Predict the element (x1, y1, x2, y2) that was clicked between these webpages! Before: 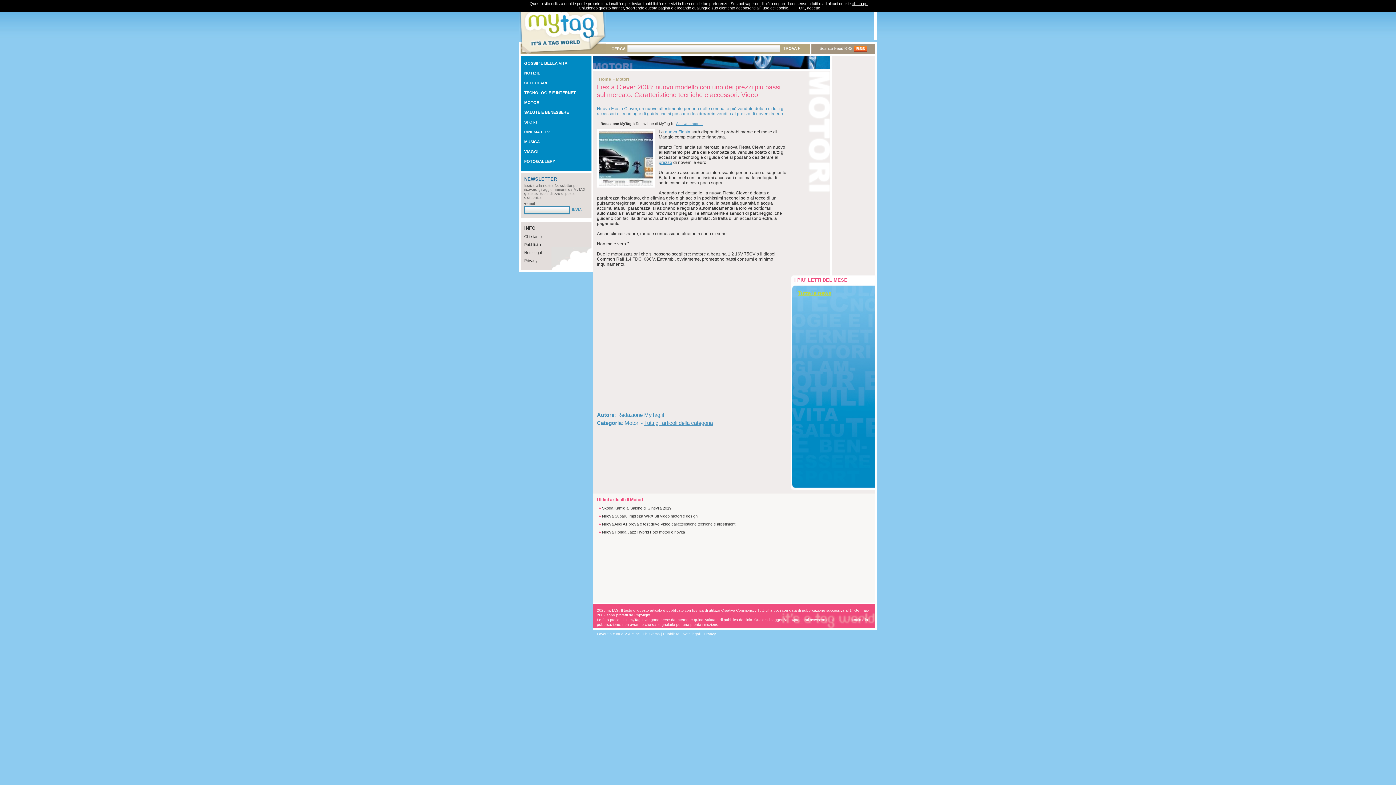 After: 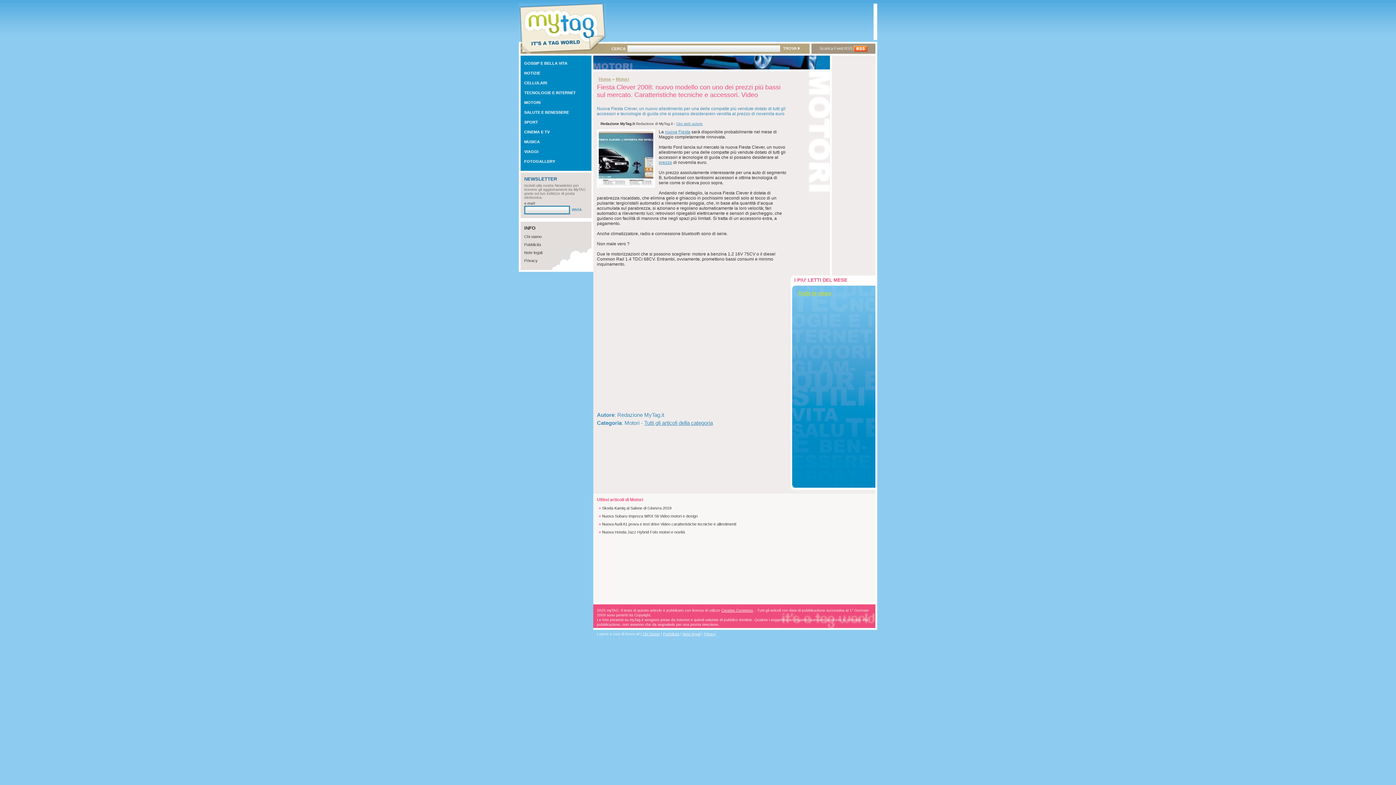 Action: bbox: (678, 129, 690, 134) label: Fiesta